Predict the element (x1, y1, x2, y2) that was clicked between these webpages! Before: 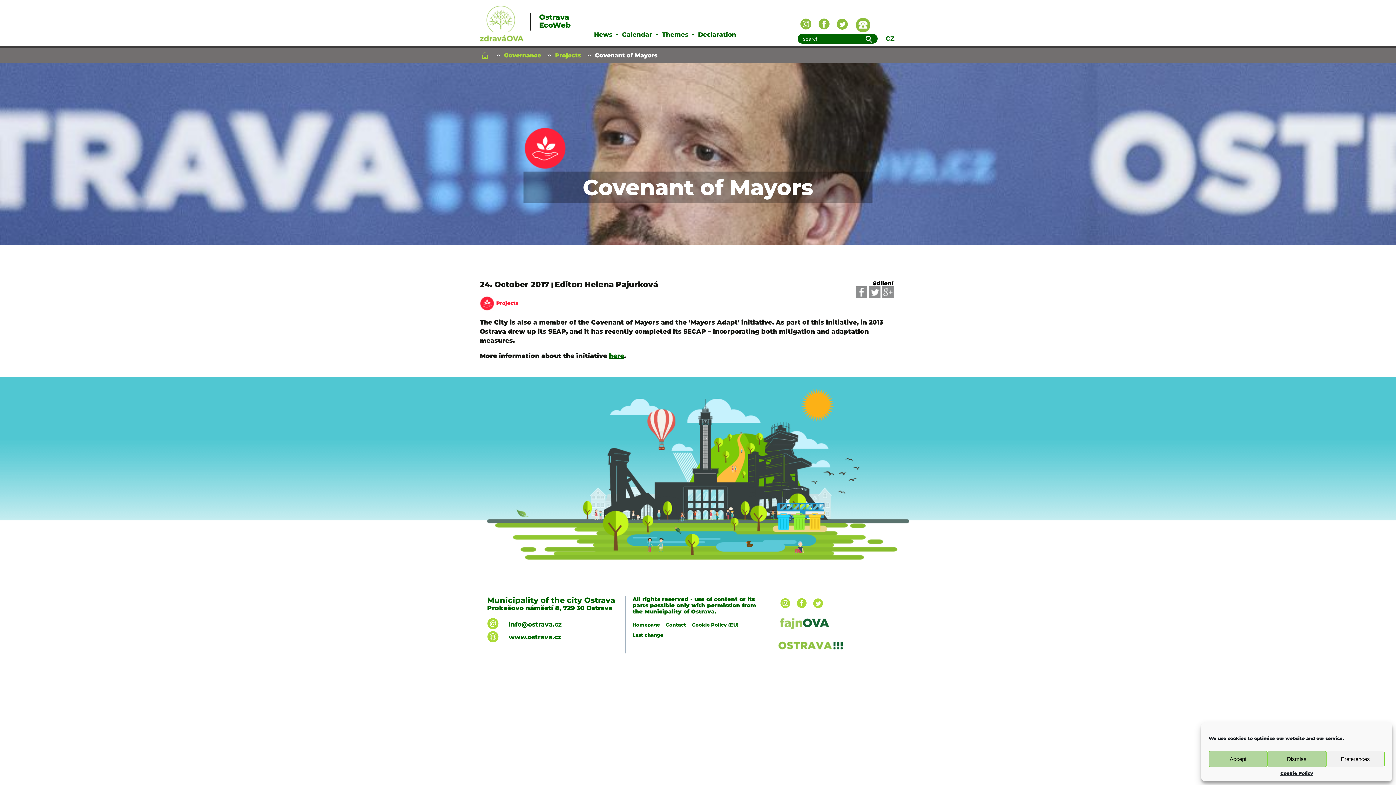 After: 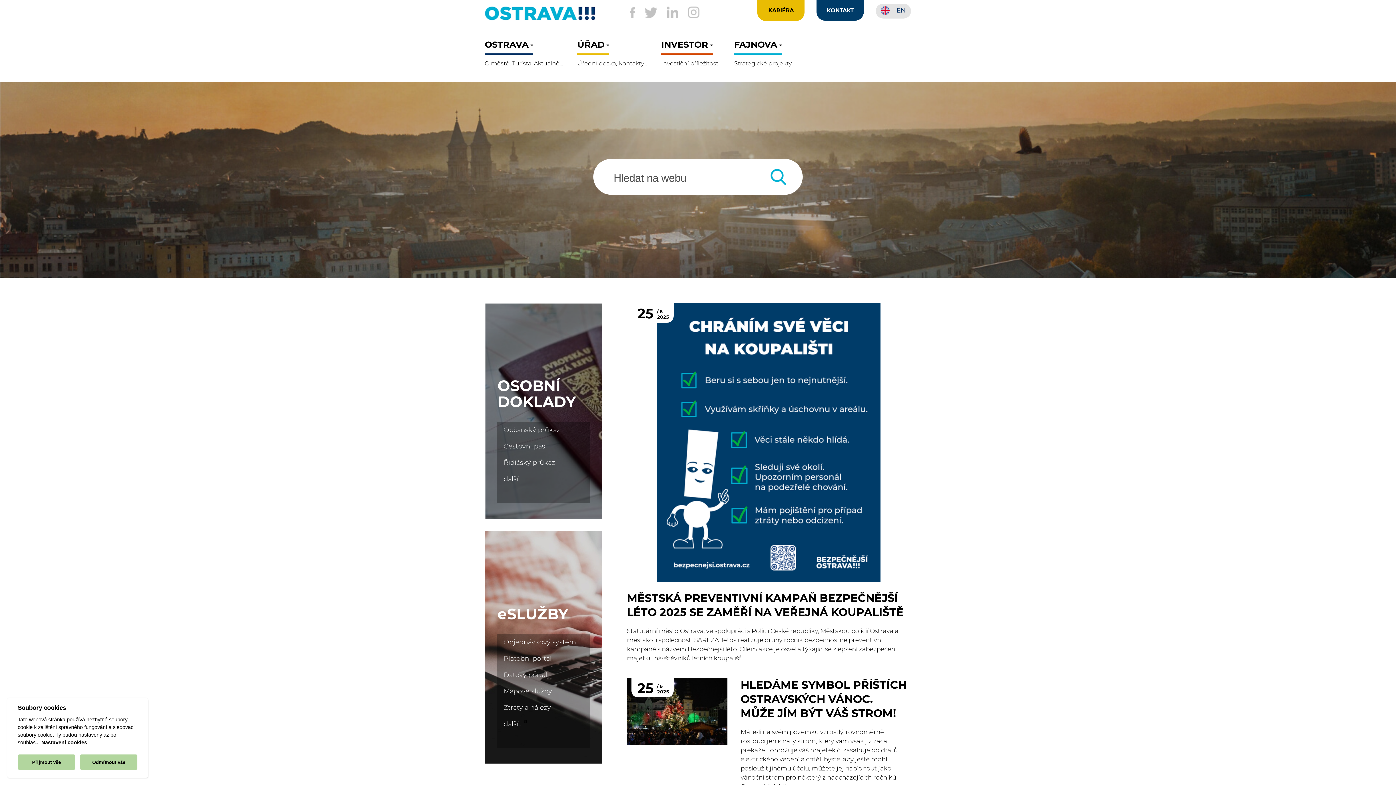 Action: bbox: (778, 646, 842, 653)